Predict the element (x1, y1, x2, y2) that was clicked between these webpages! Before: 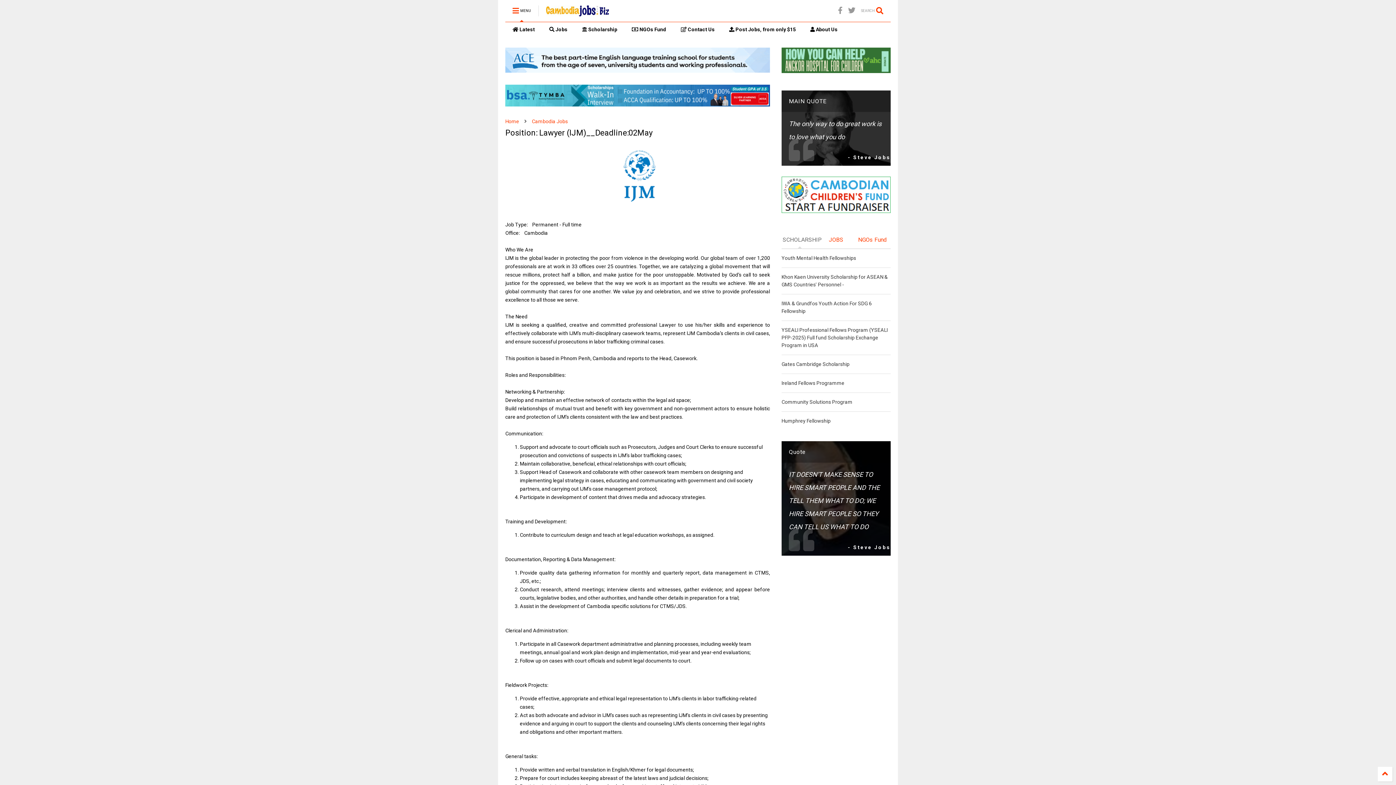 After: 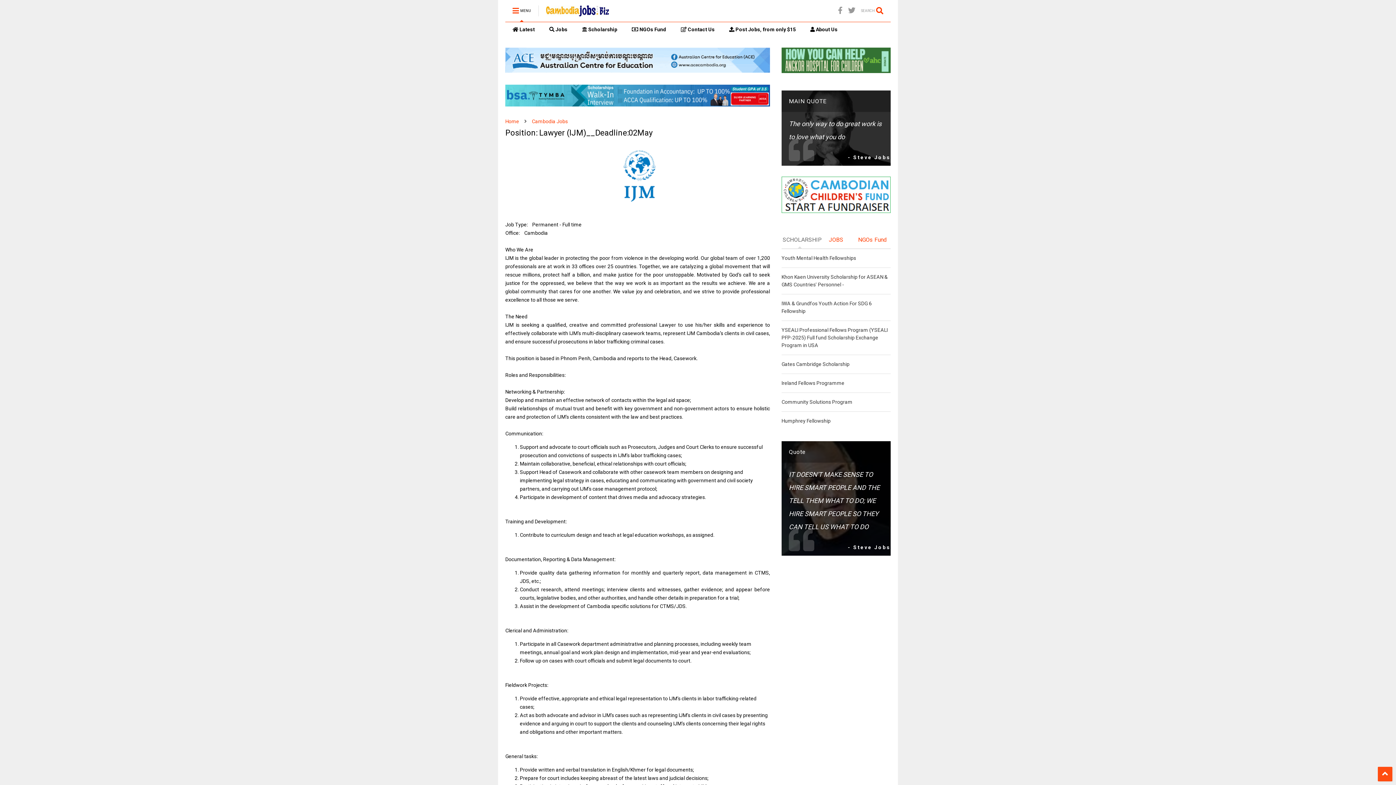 Action: bbox: (1378, 767, 1392, 781)